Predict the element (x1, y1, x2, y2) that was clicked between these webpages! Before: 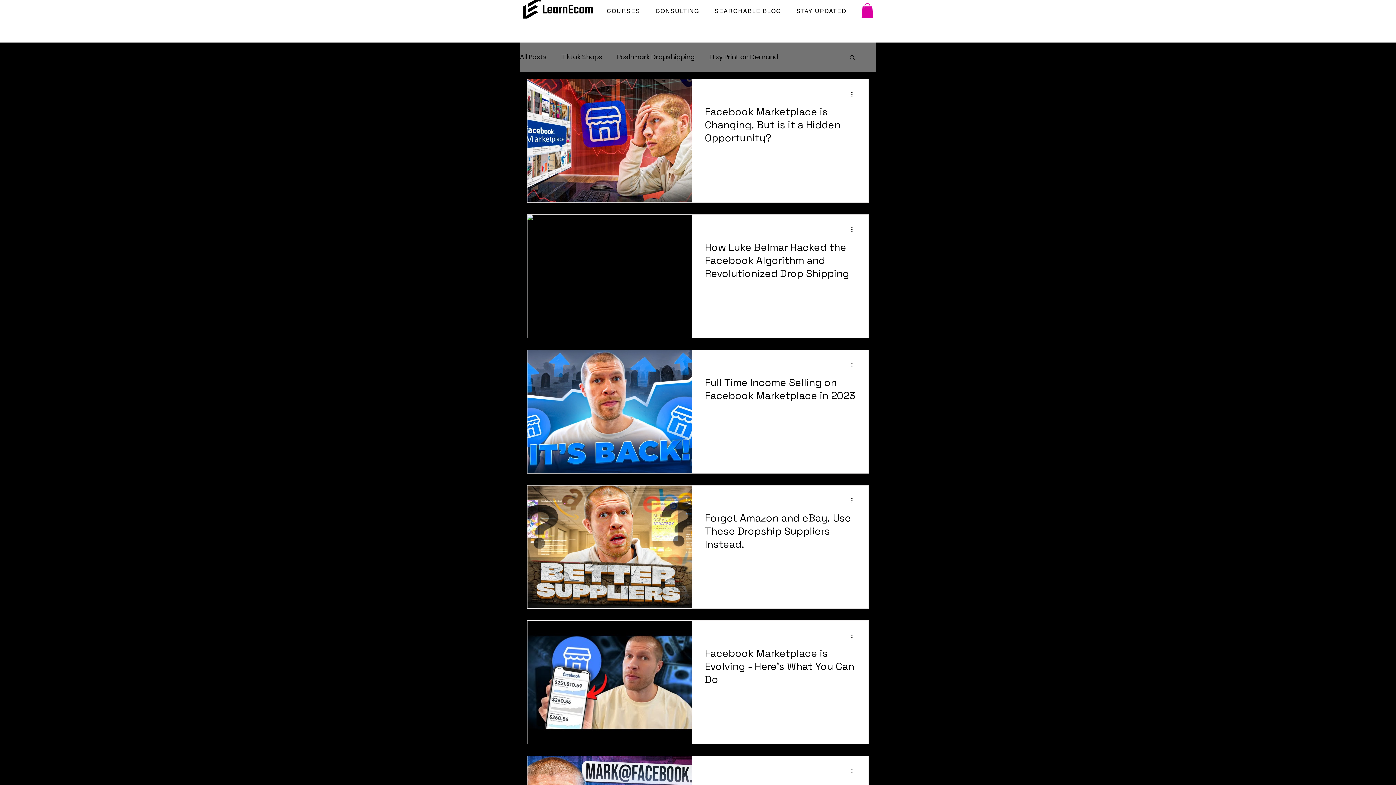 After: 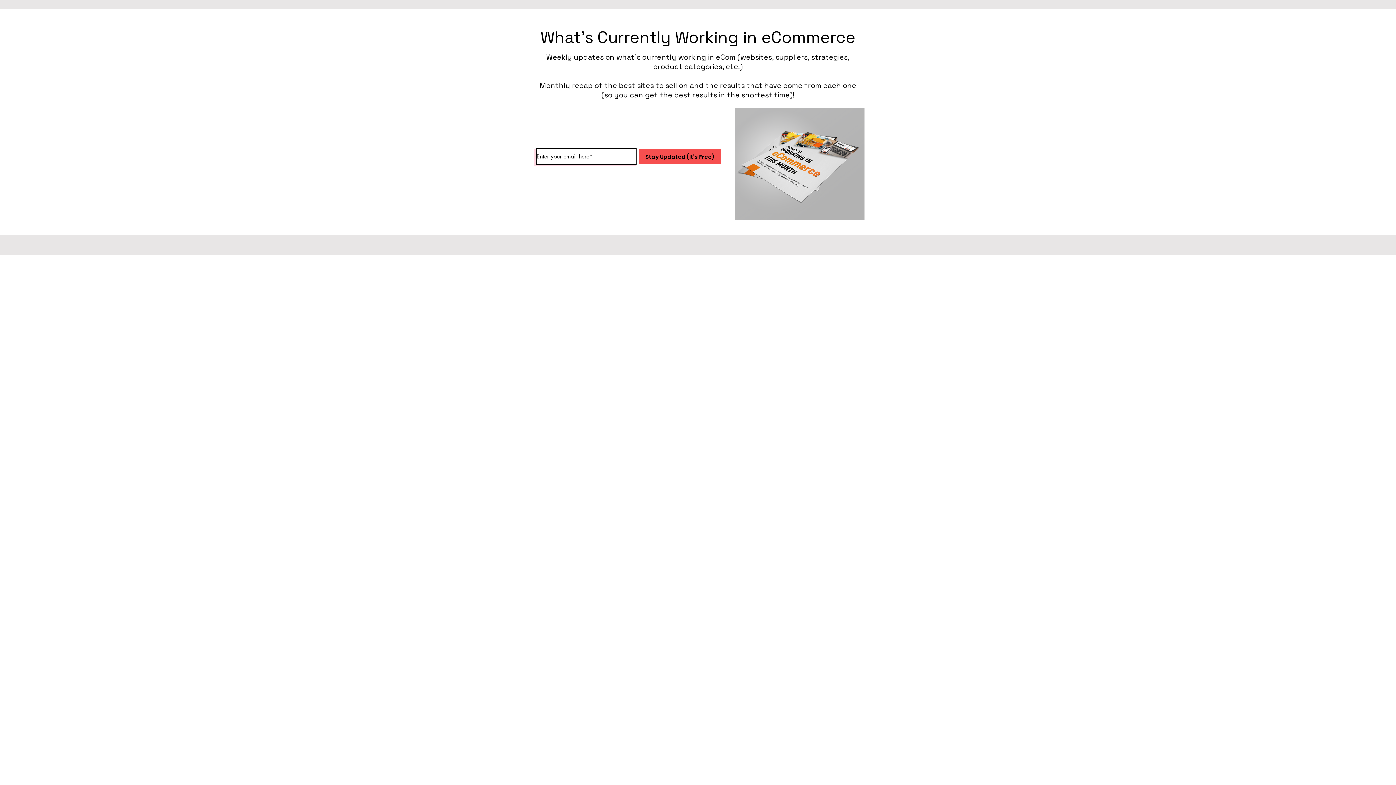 Action: bbox: (790, 4, 853, 18) label: STAY UPDATED